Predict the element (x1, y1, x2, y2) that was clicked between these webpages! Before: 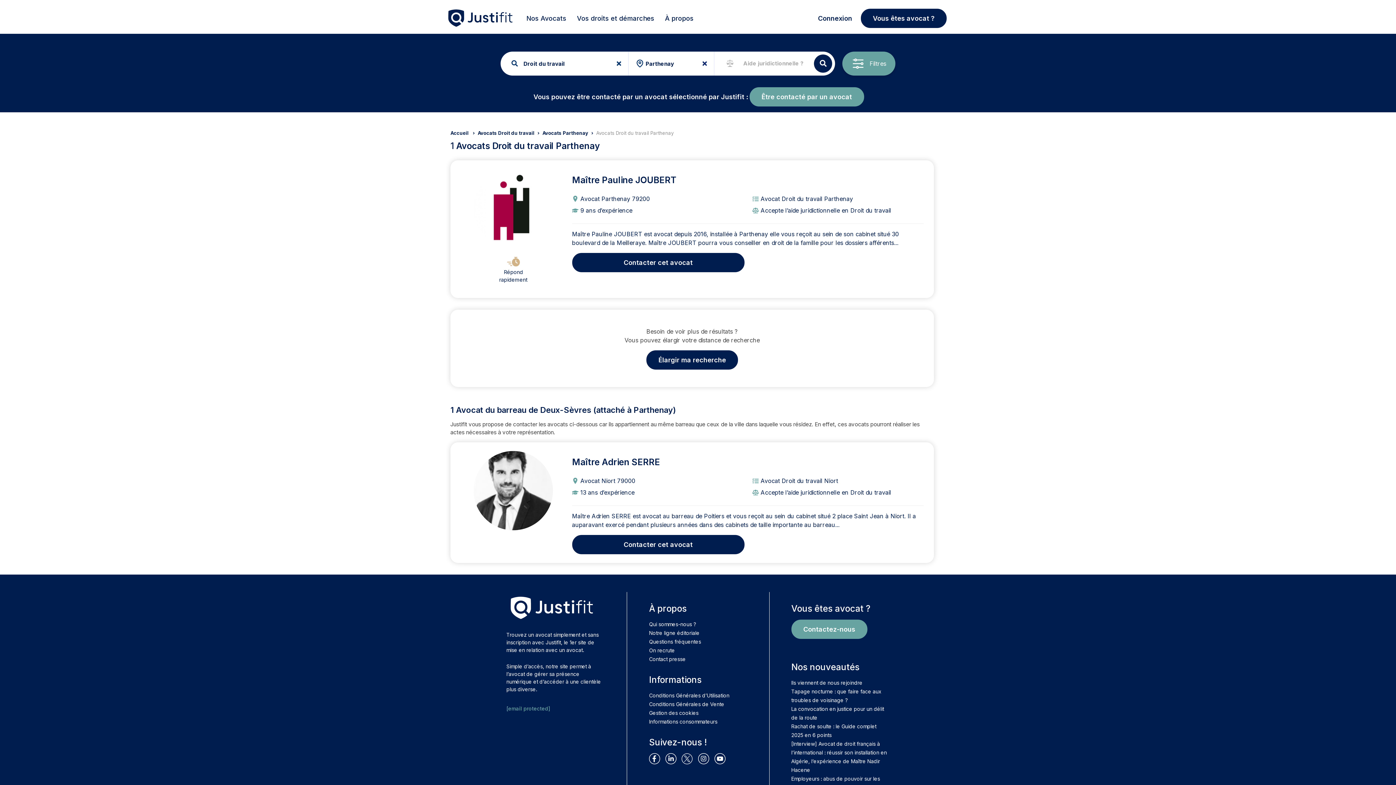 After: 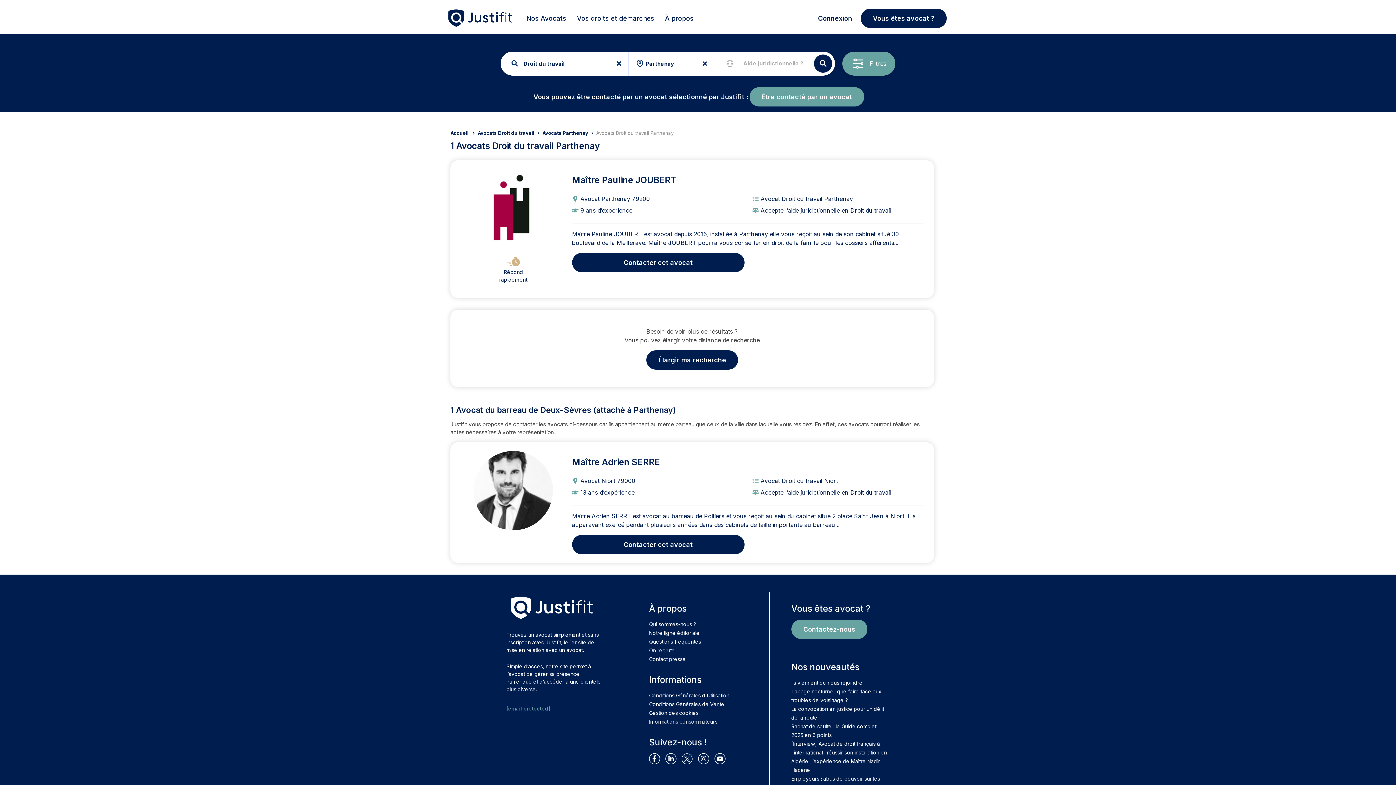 Action: bbox: (649, 758, 663, 765) label: Justifit France sur Facebook